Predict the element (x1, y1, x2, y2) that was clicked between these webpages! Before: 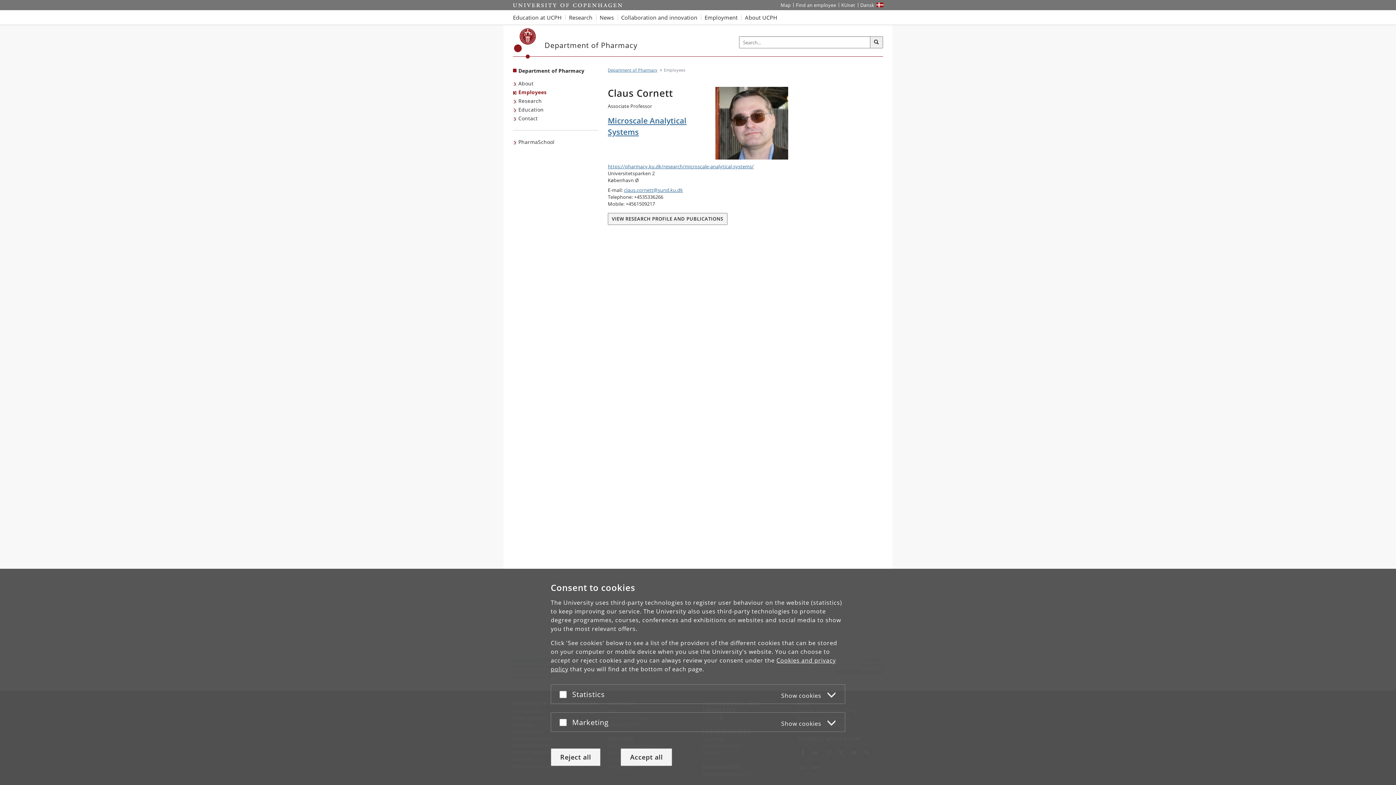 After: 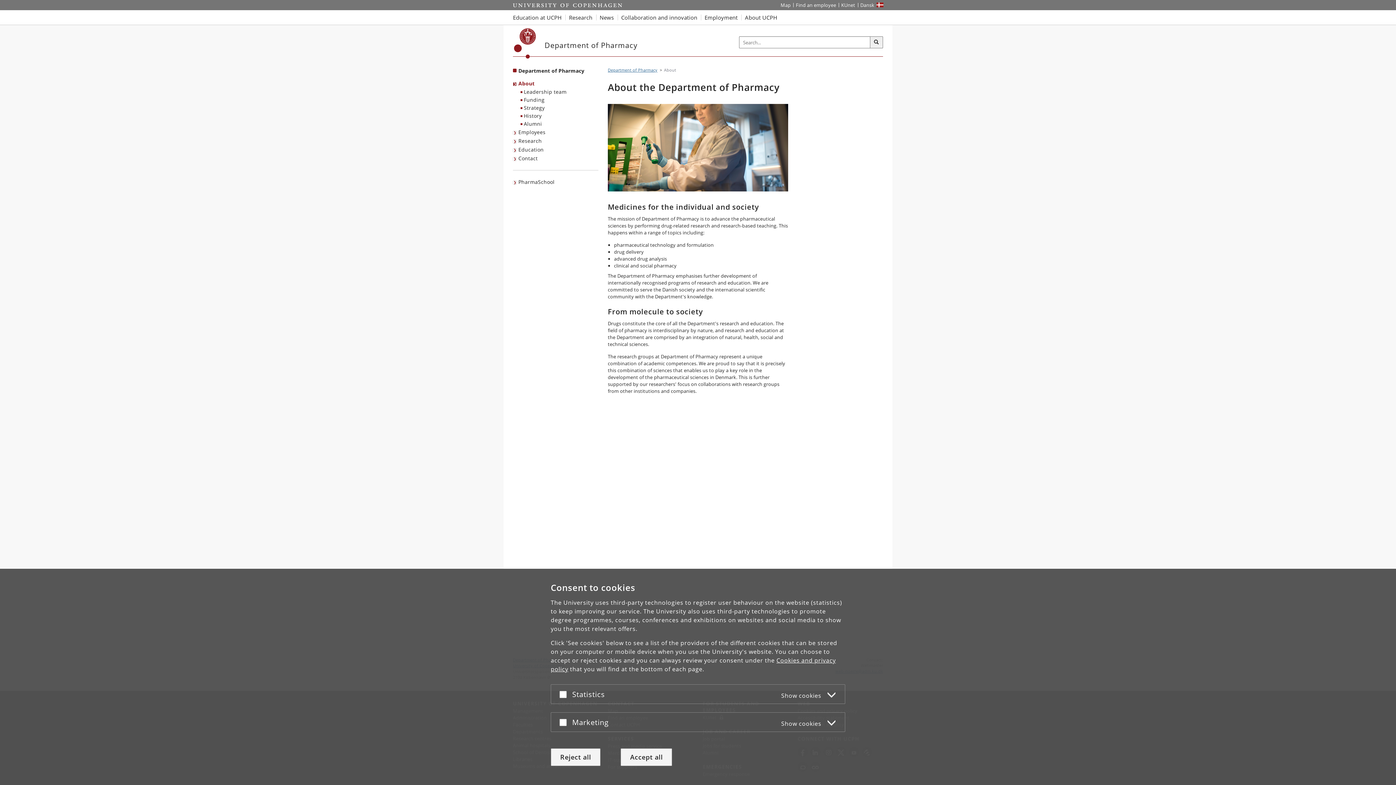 Action: bbox: (513, 79, 535, 88) label: About